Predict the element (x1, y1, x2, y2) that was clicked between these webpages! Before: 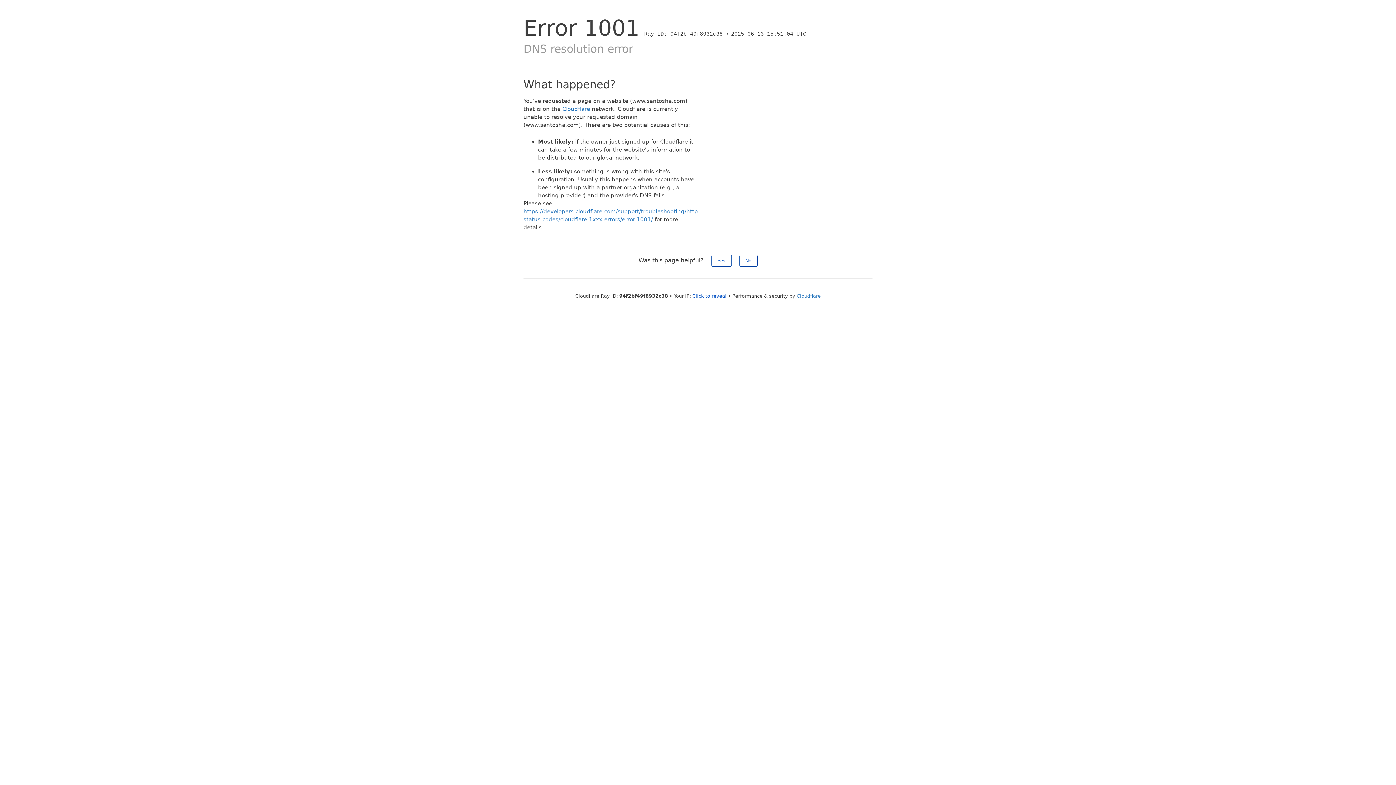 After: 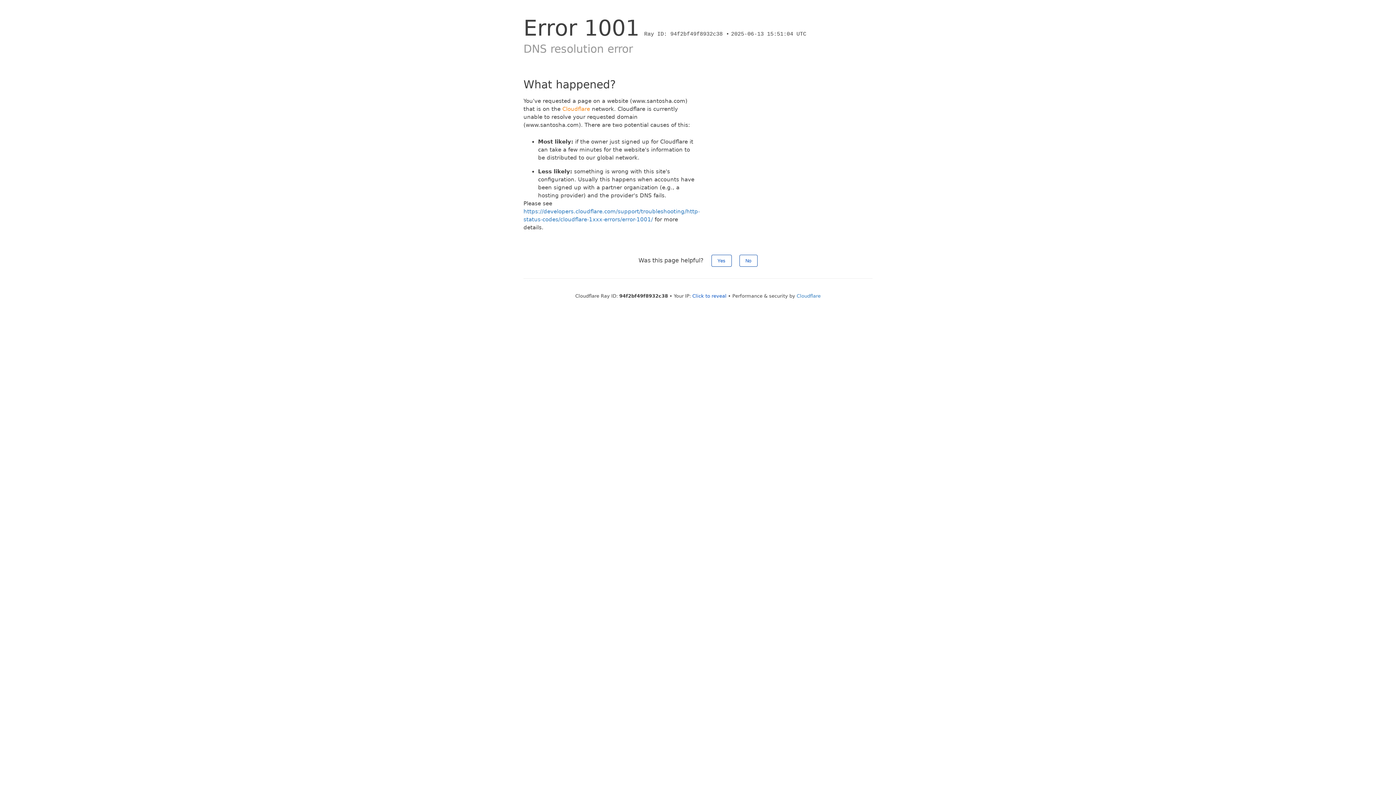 Action: bbox: (562, 105, 590, 112) label: Cloudflare